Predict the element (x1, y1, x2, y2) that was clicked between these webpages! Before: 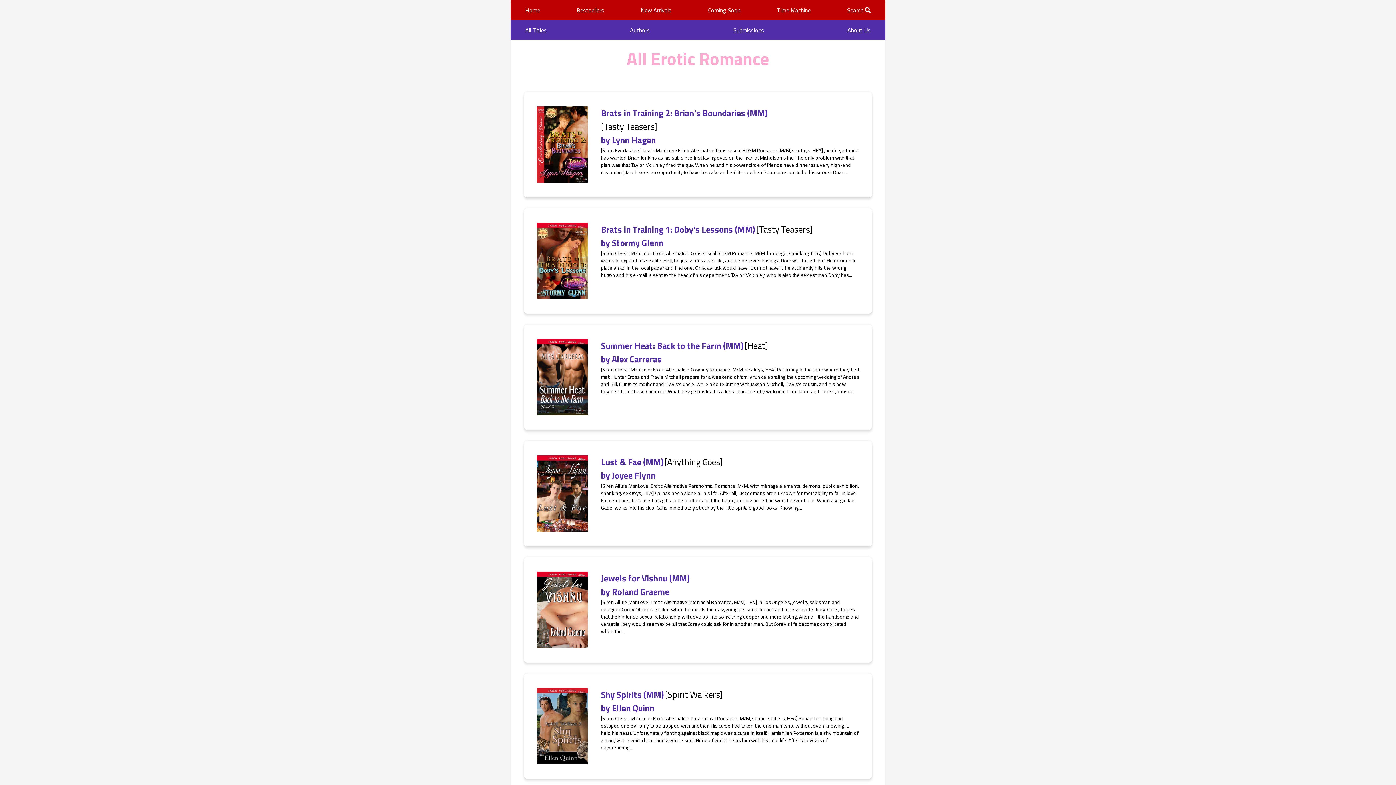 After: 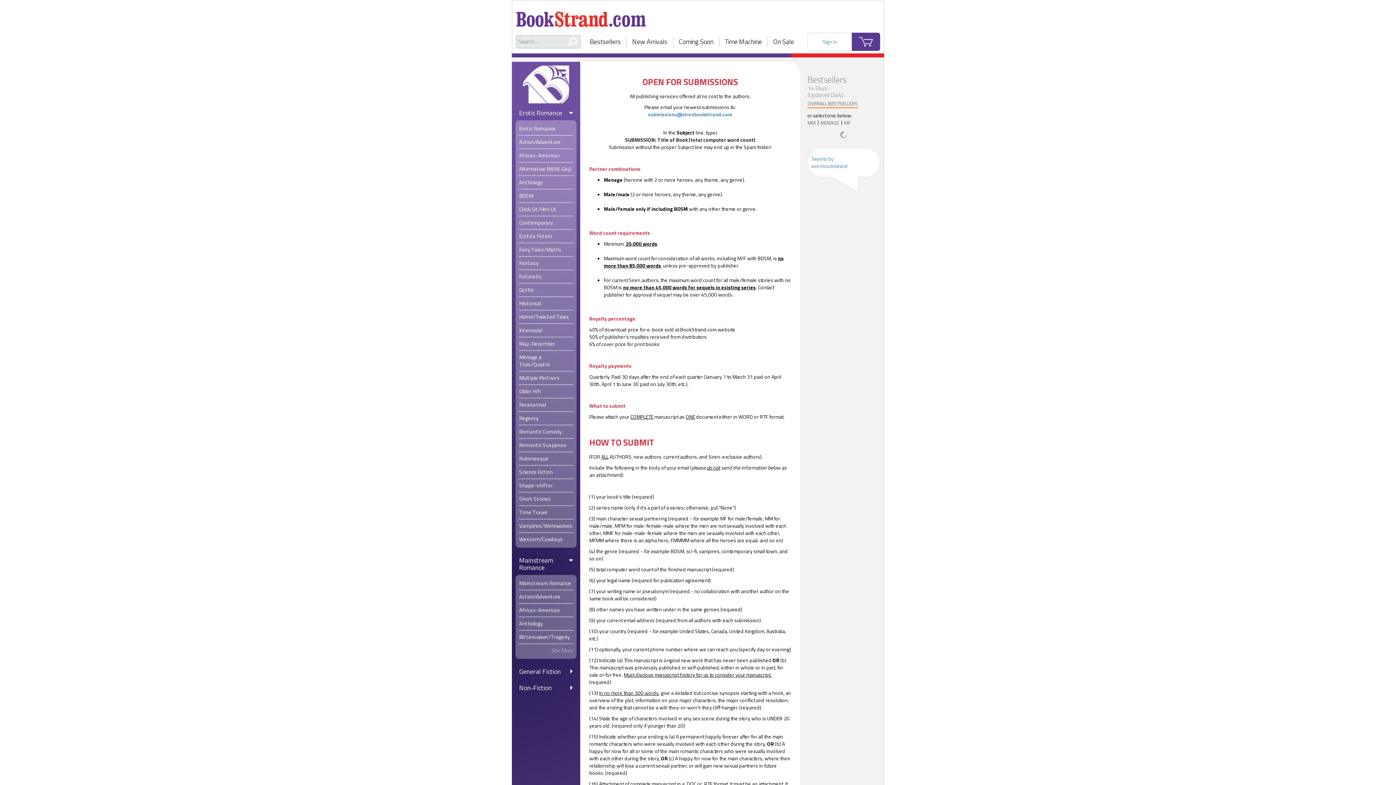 Action: bbox: (733, 23, 764, 36) label: Submissions